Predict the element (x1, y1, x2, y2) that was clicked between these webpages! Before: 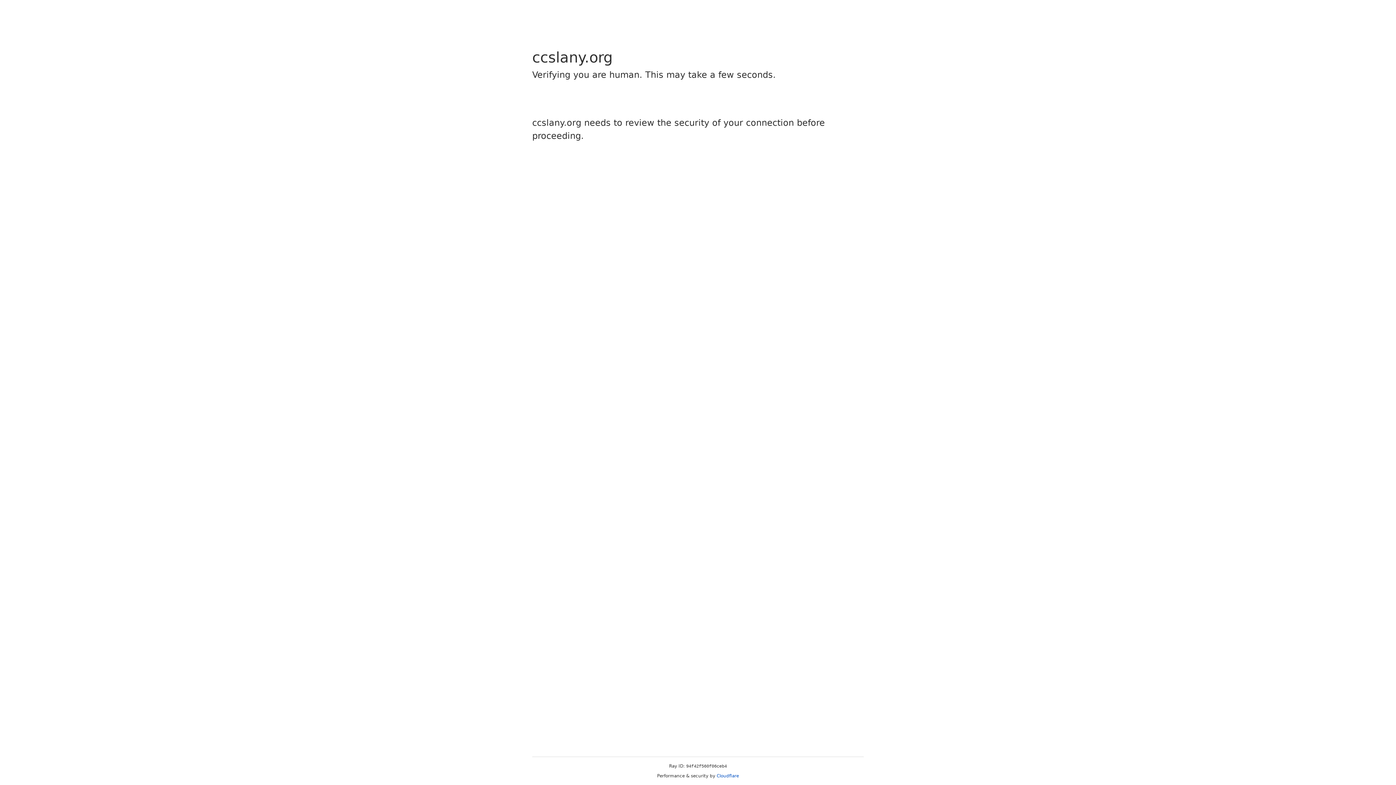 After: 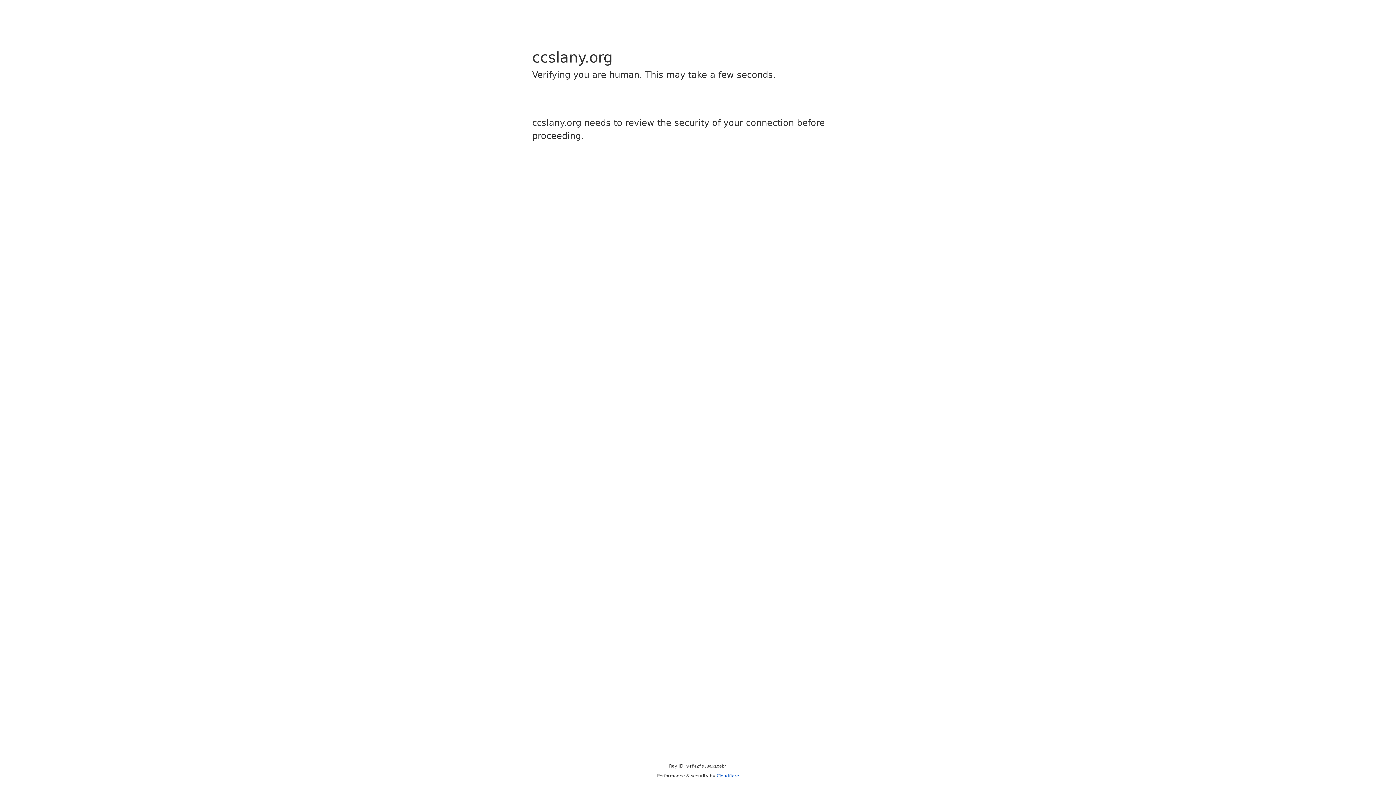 Action: bbox: (716, 773, 739, 778) label: Cloudflare